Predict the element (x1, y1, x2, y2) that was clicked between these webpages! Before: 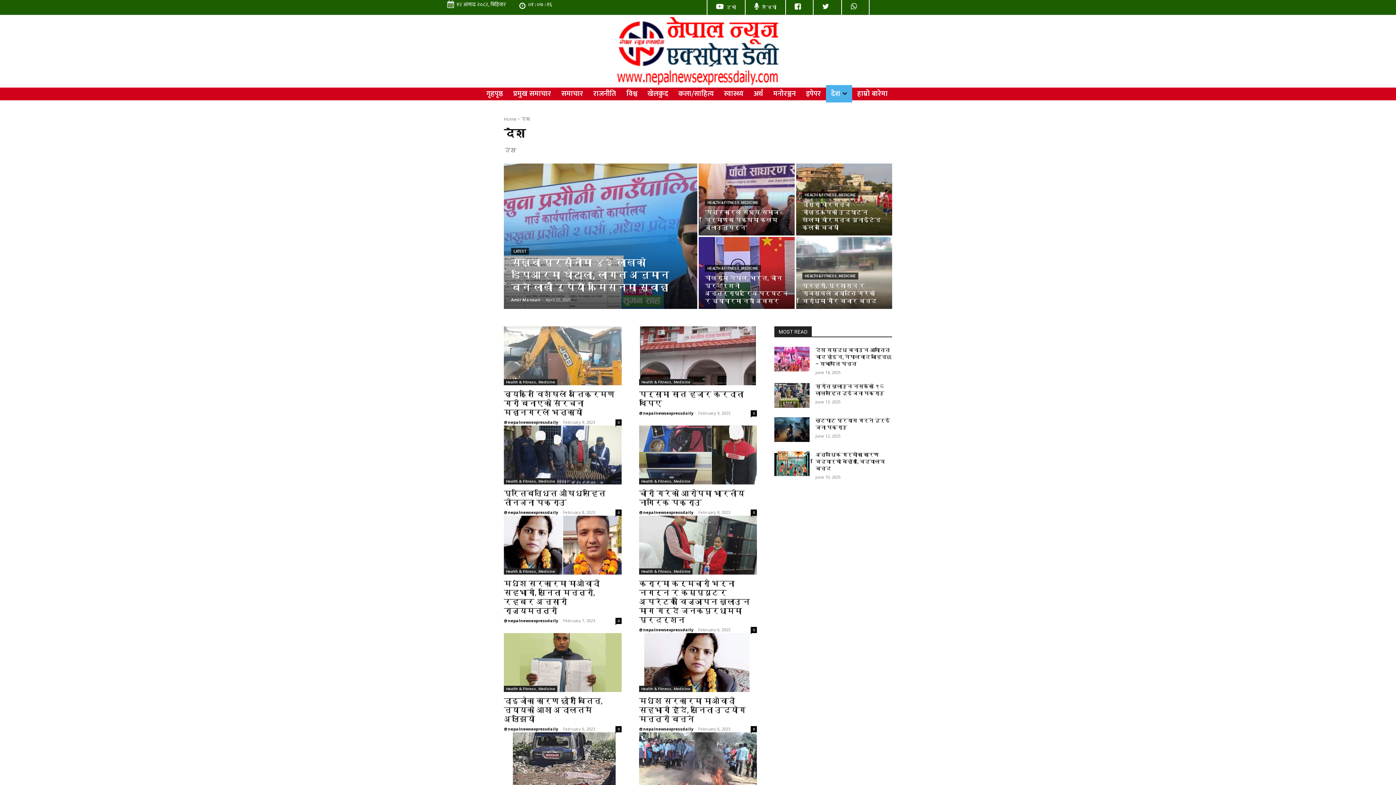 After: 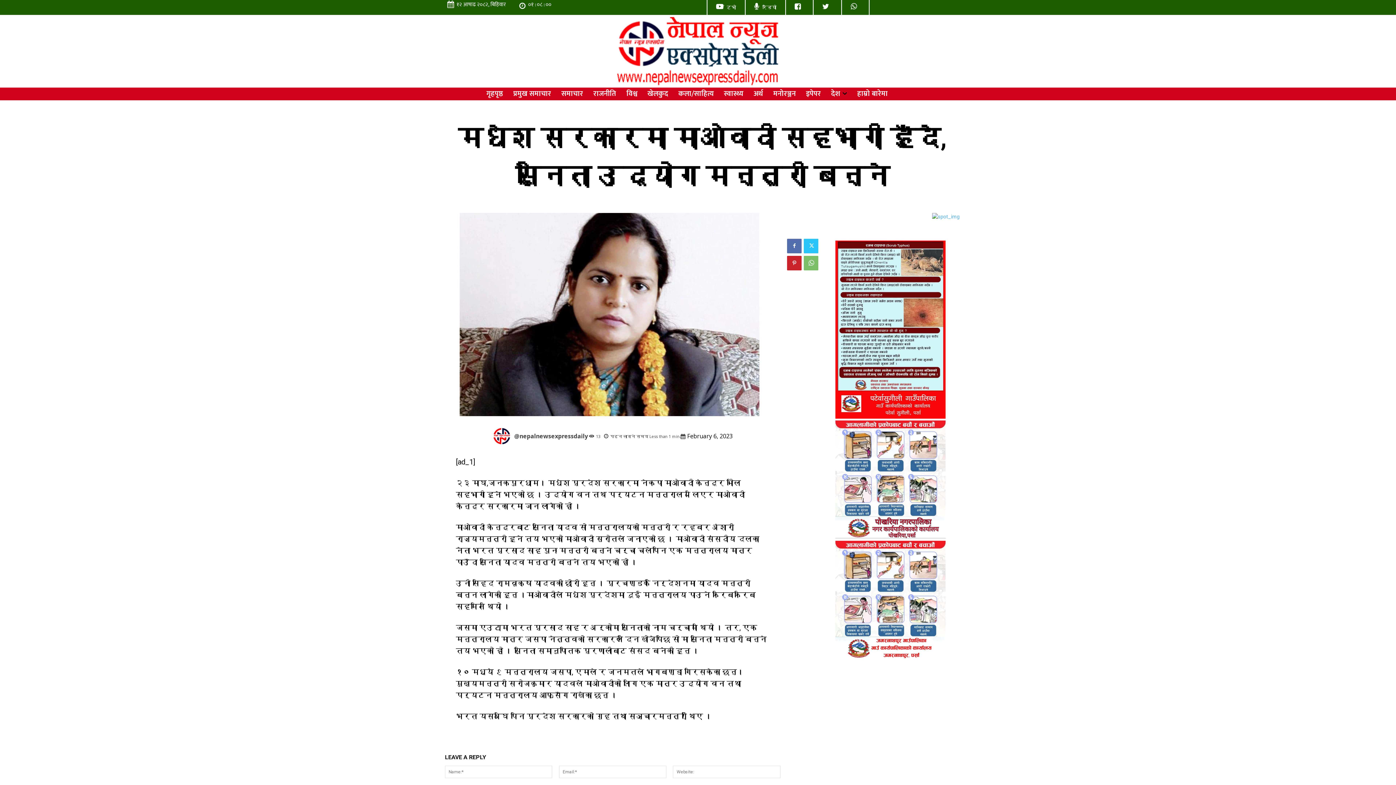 Action: bbox: (639, 633, 757, 692)